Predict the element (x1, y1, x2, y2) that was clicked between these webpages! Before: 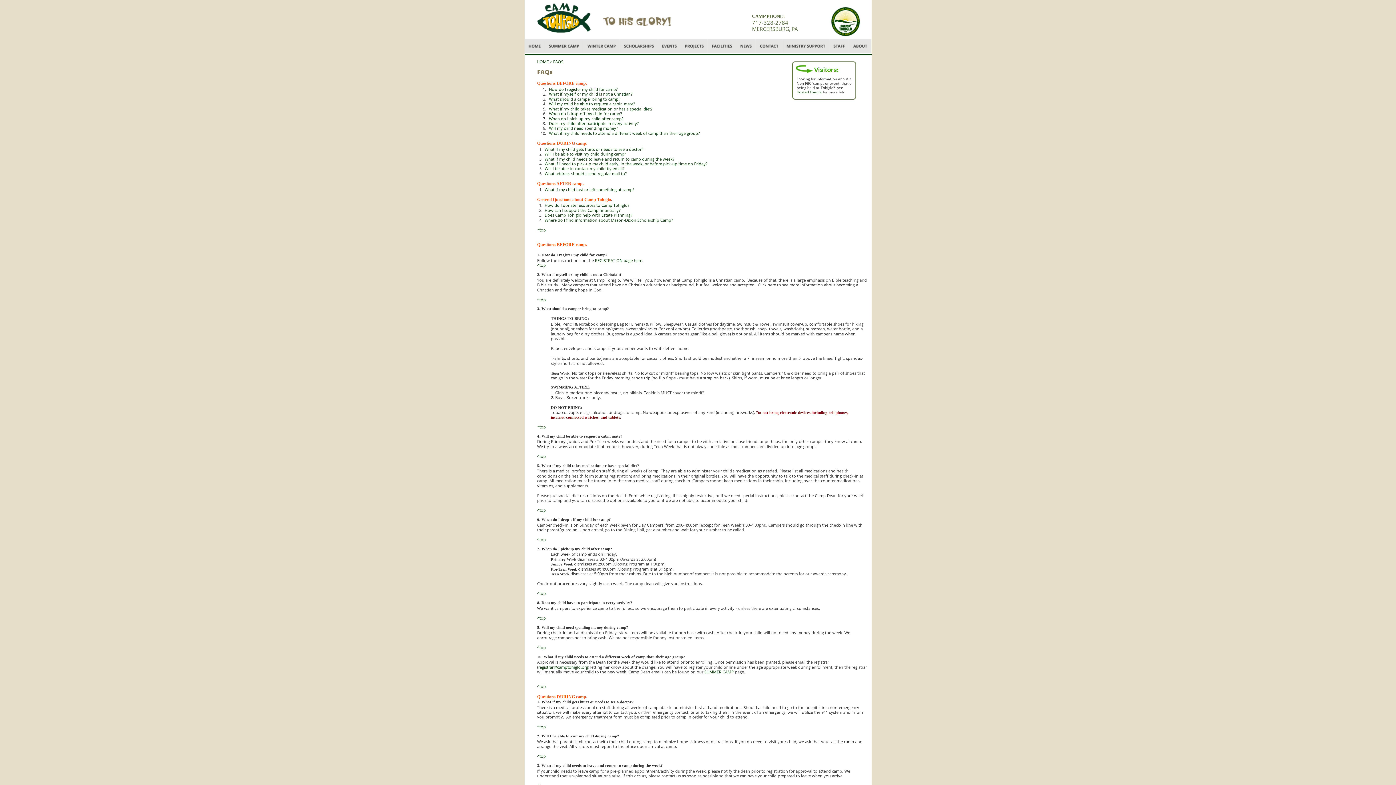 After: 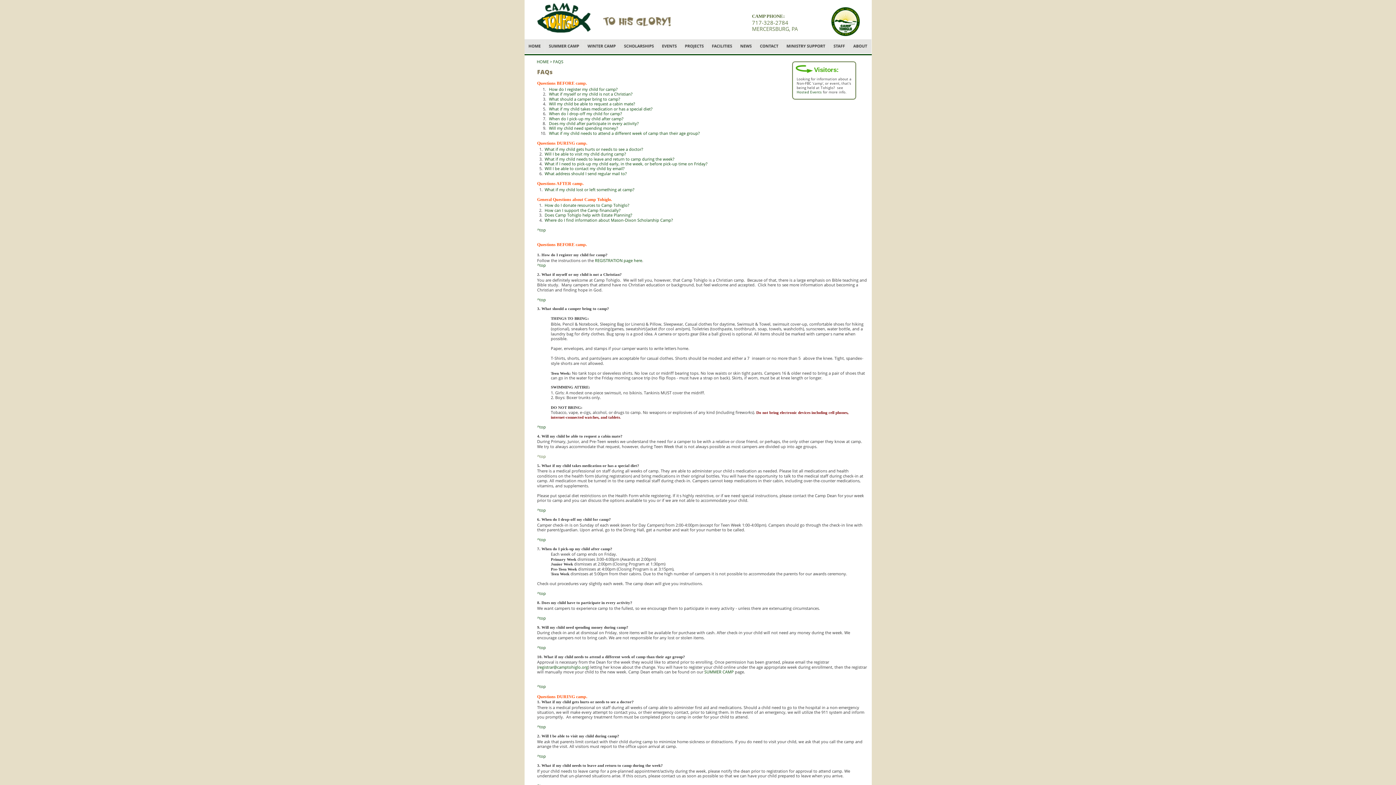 Action: label: ^top bbox: (537, 453, 546, 459)